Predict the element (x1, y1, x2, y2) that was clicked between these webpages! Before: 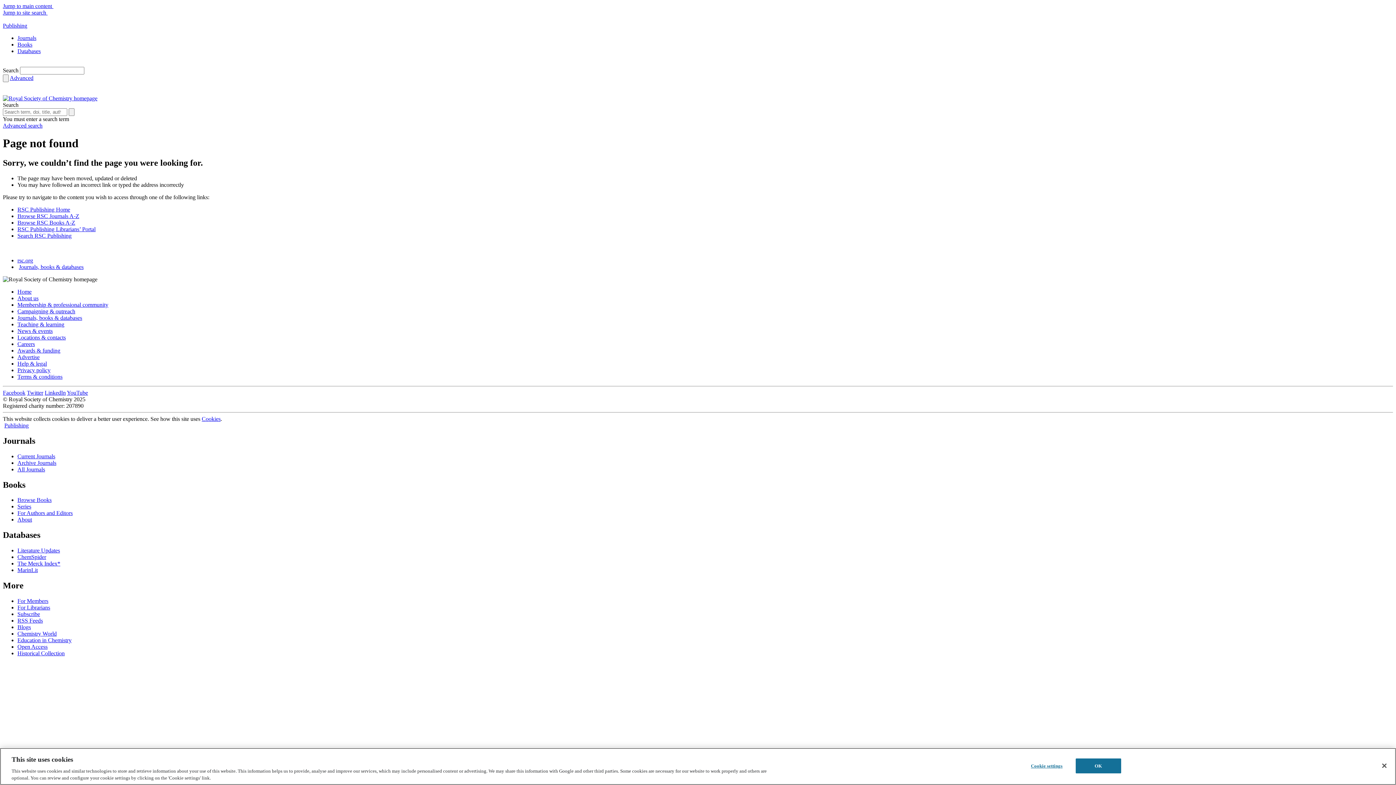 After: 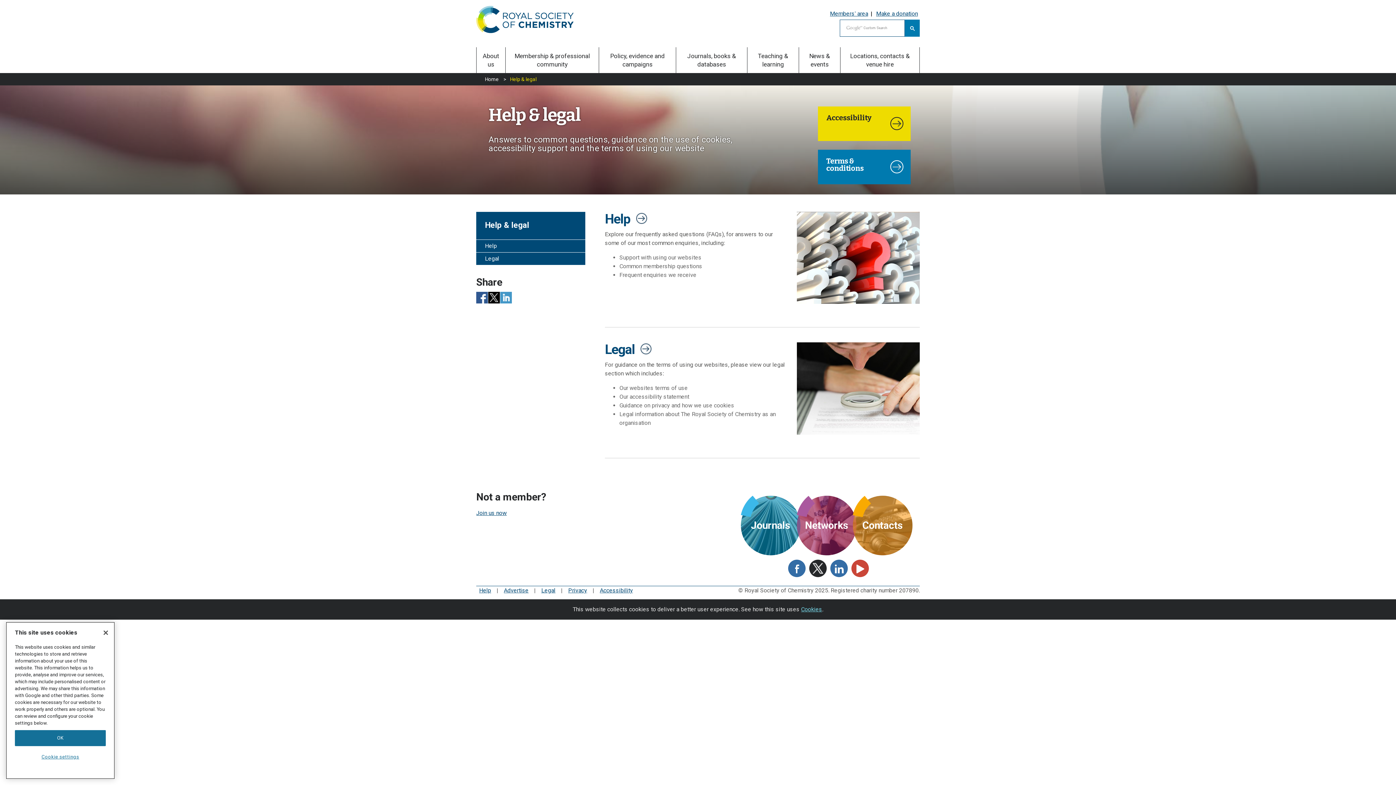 Action: label: Help & legal bbox: (17, 360, 46, 366)